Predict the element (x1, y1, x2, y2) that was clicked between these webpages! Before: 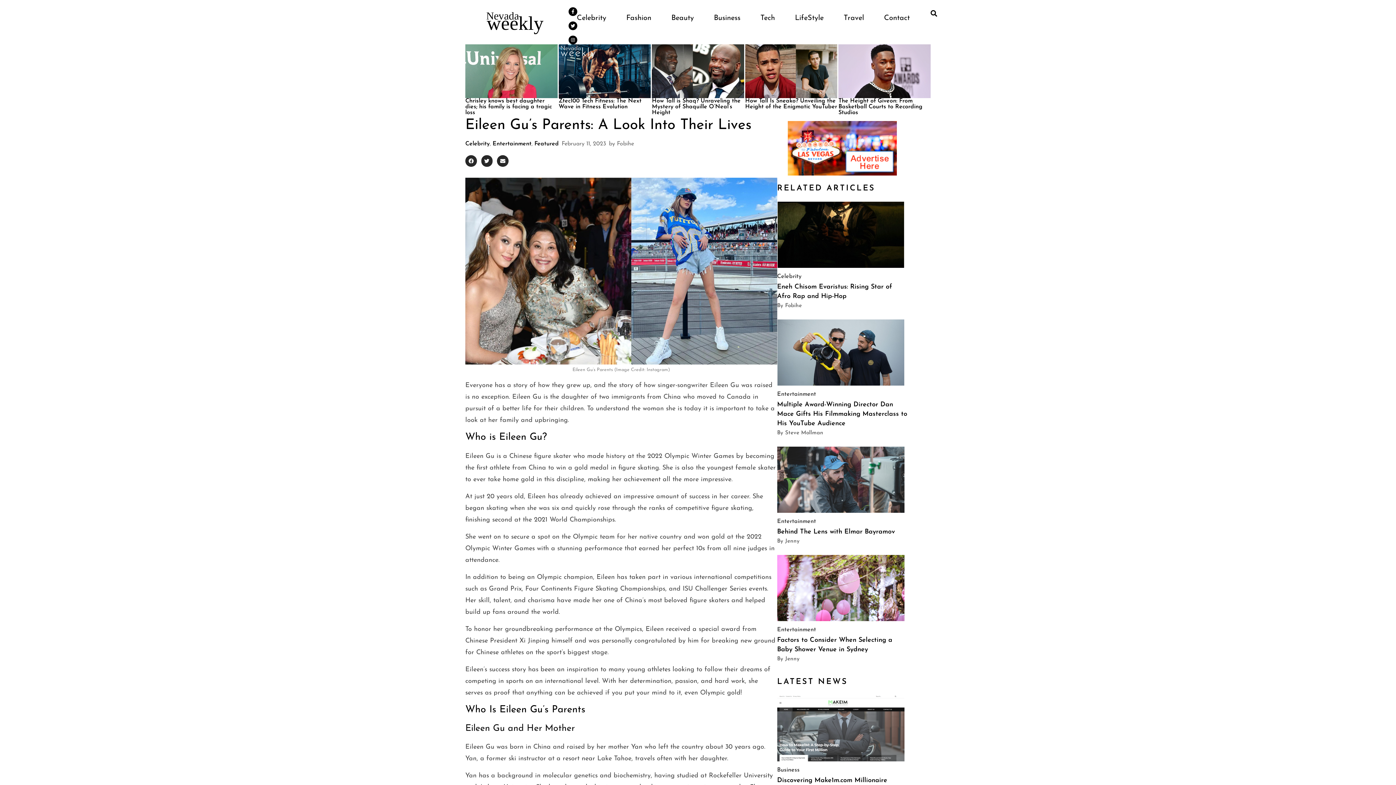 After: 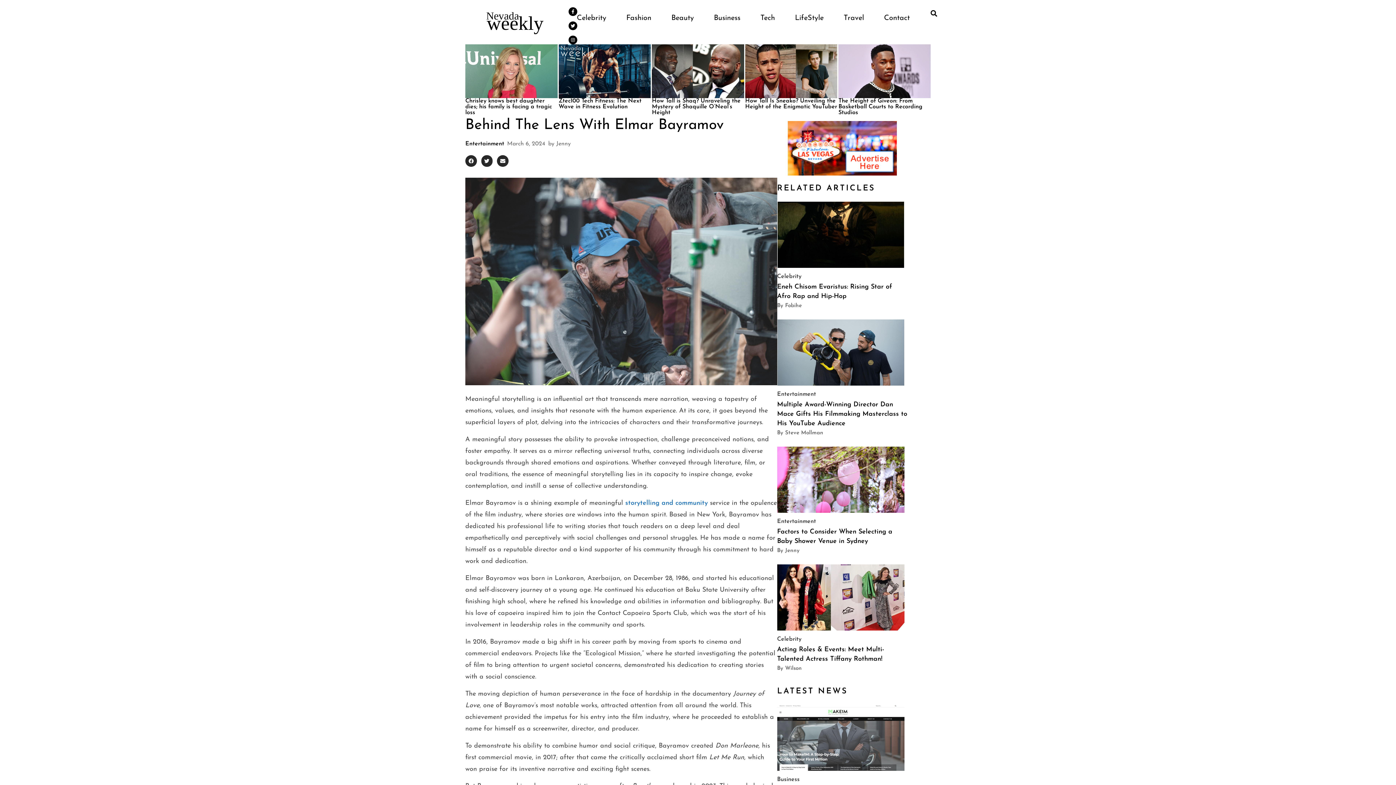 Action: label: Behind The Lens with Elmar Bayramov bbox: (777, 528, 895, 535)